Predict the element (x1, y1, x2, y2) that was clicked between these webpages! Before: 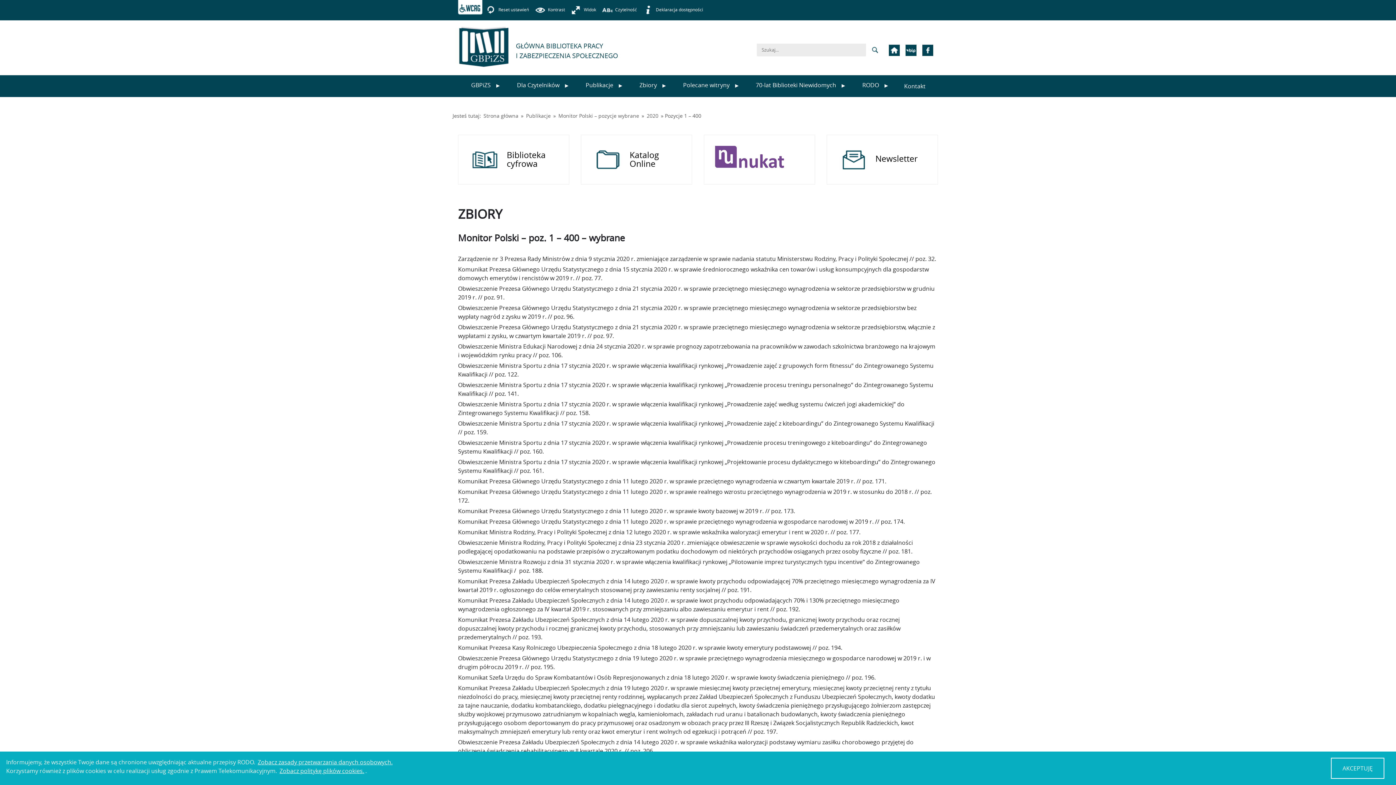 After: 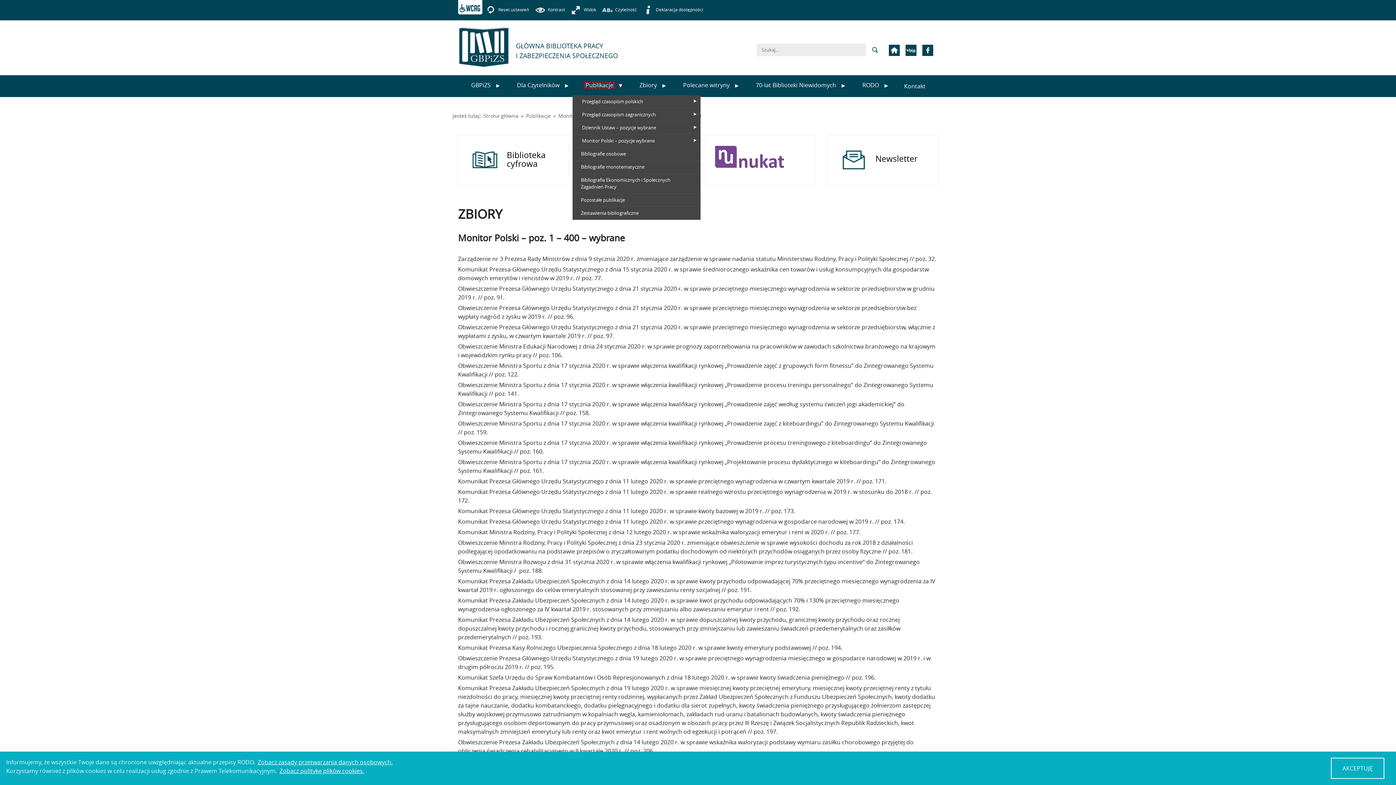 Action: label: Publikacje
► bbox: (572, 75, 626, 95)